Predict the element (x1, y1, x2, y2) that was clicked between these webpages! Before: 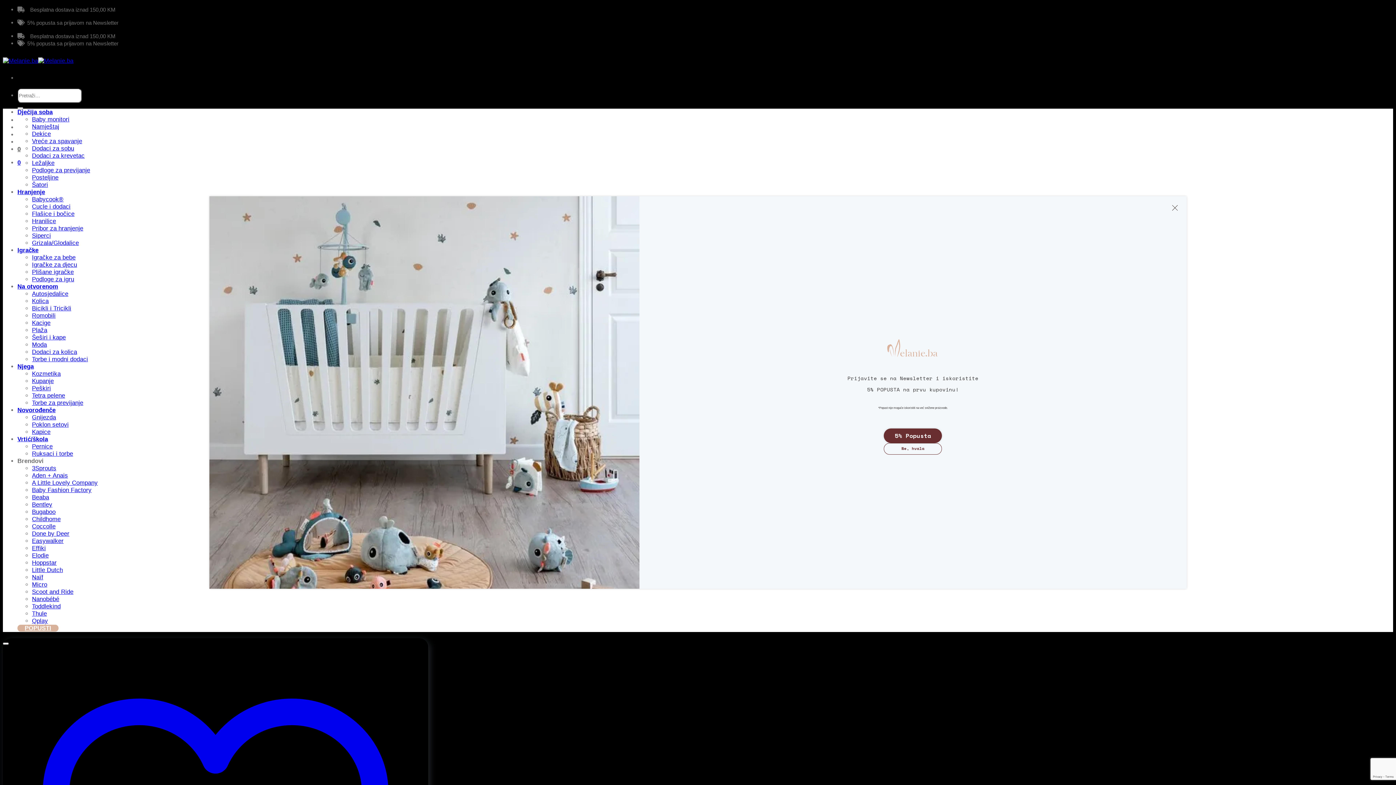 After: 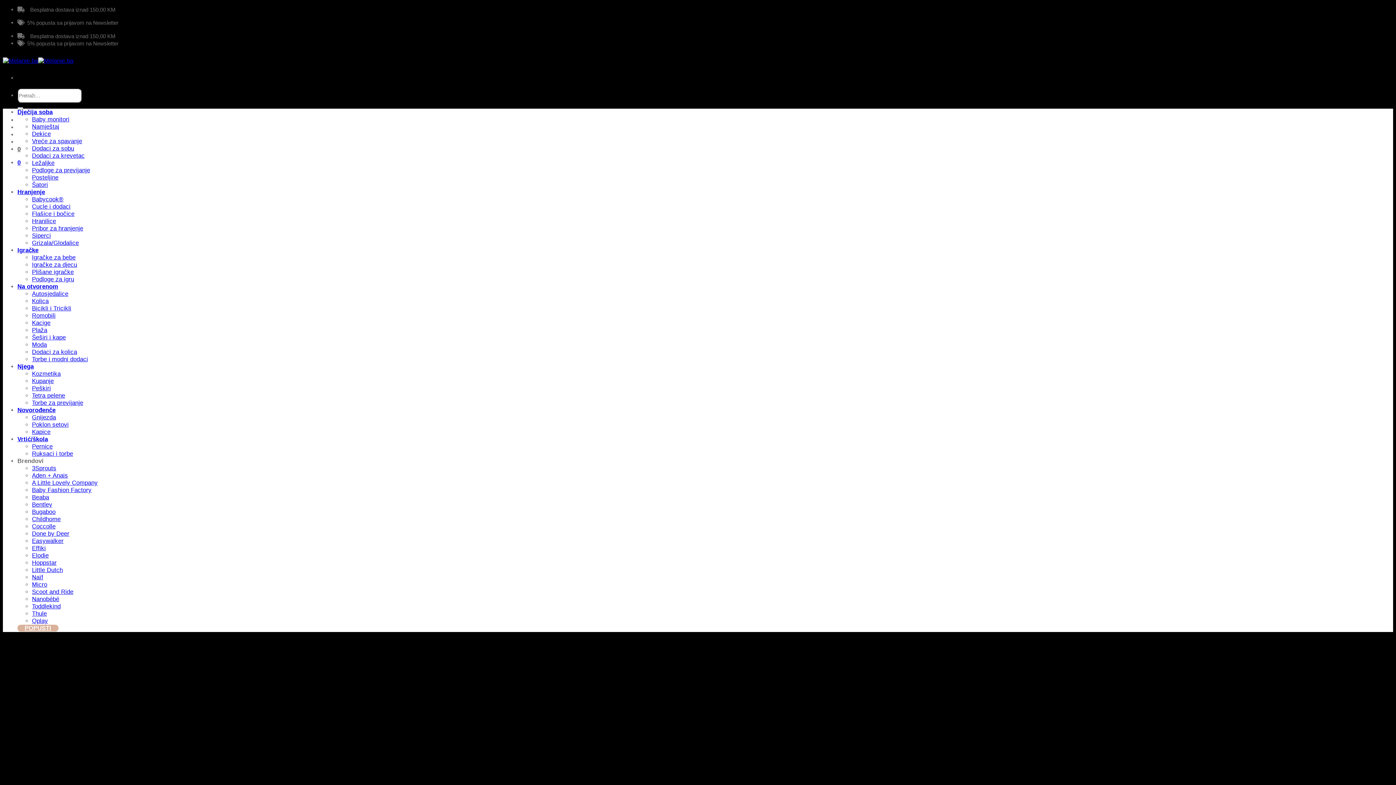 Action: bbox: (2, 57, 73, 64)